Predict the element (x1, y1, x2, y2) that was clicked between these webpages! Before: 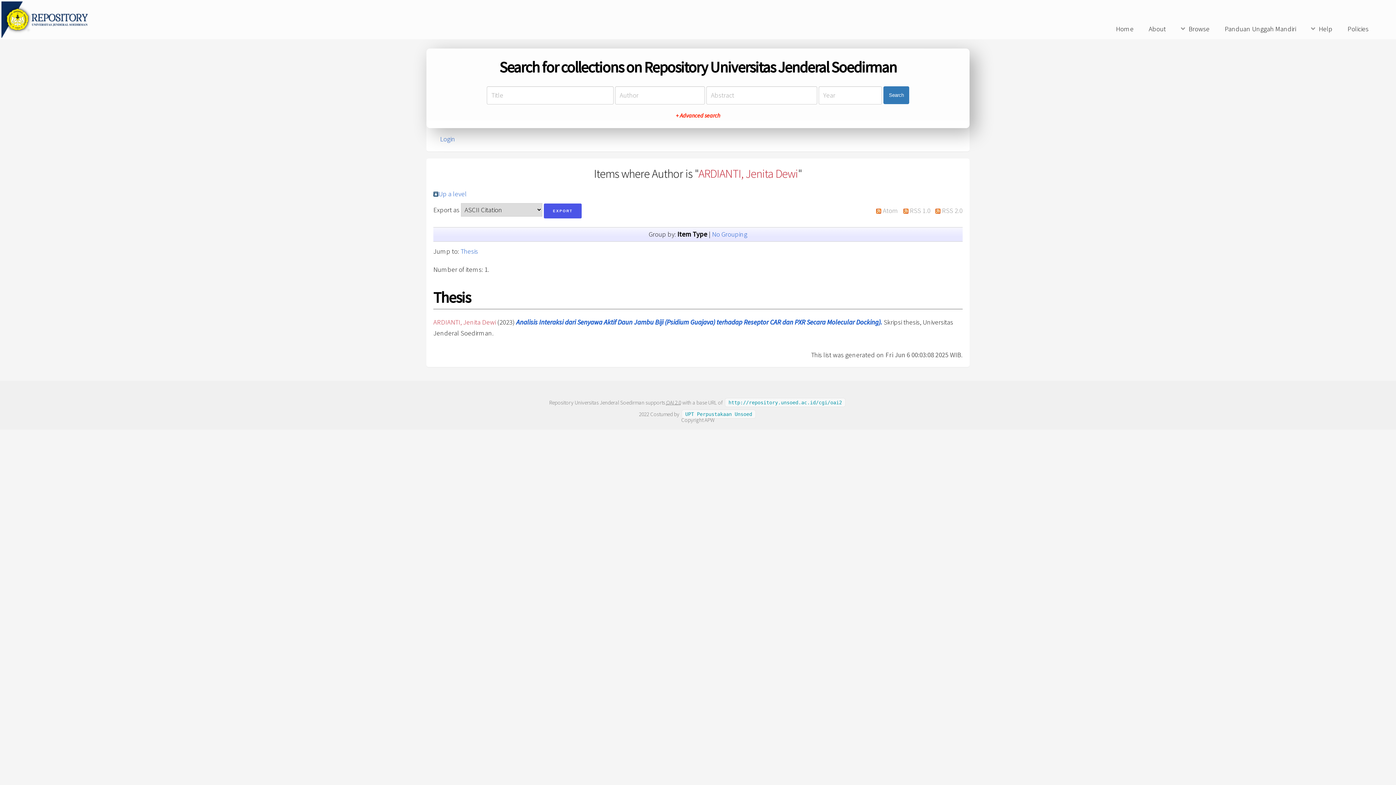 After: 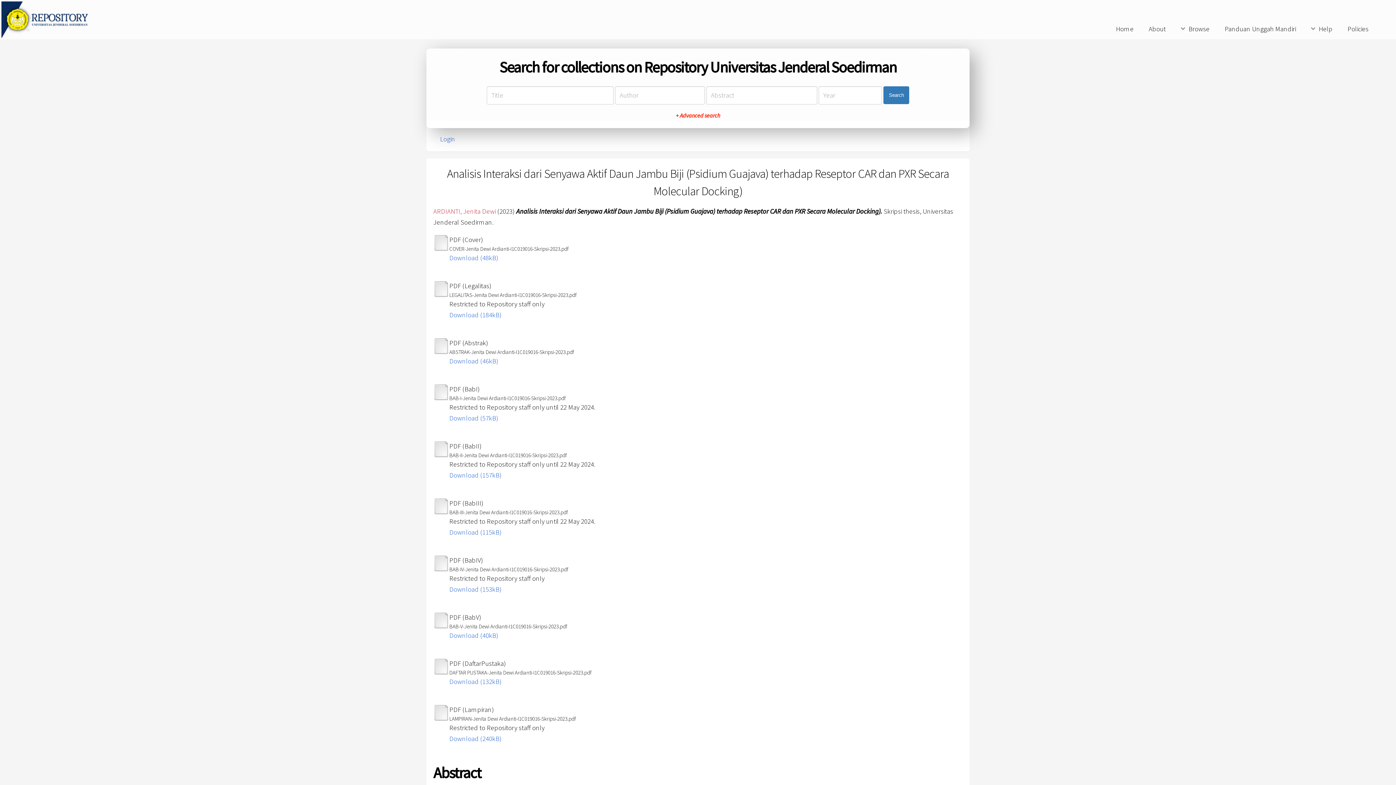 Action: label: Analisis Interaksi dari Senyawa Aktif Daun Jambu Biji (Psidium Guajava) terhadap Reseptor CAR dan PXR Secara Molecular Docking). bbox: (516, 318, 882, 326)